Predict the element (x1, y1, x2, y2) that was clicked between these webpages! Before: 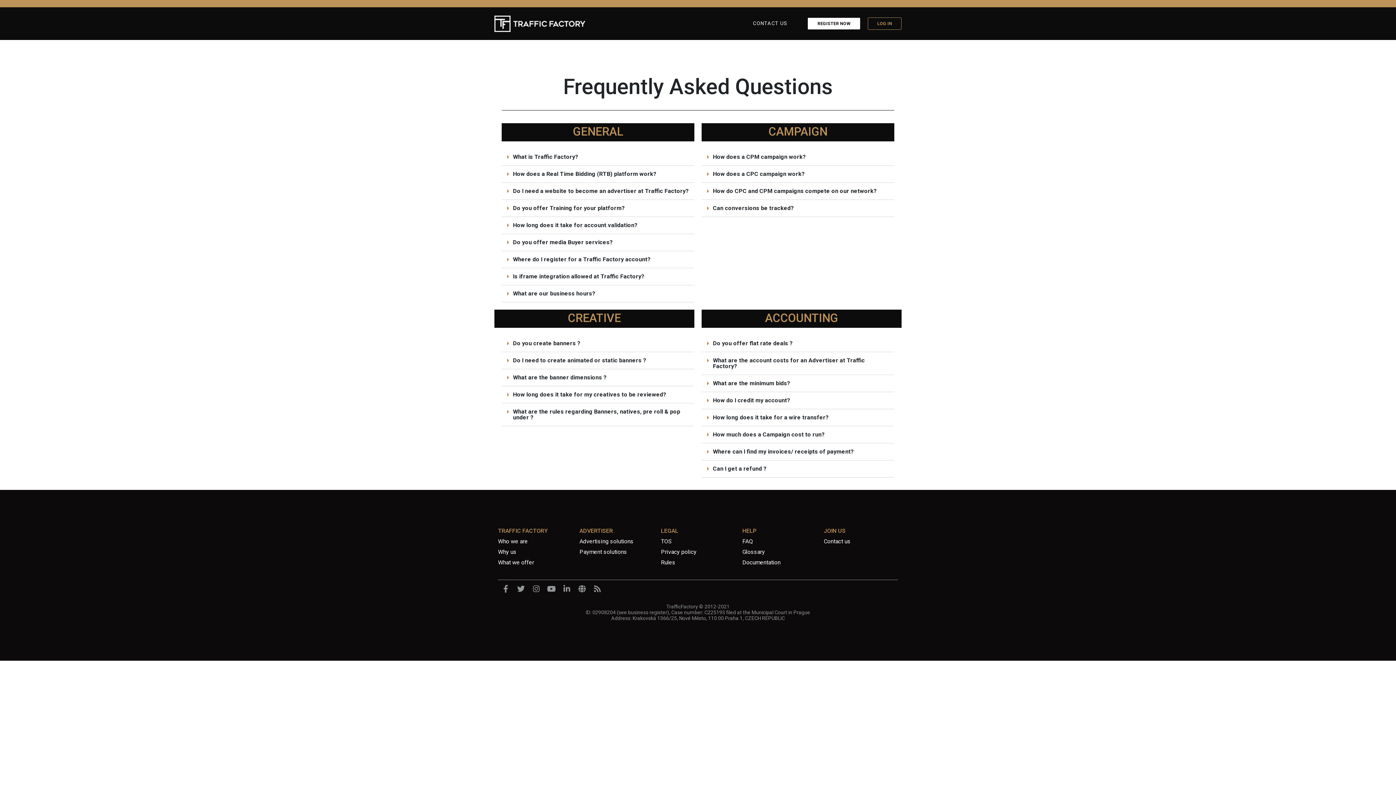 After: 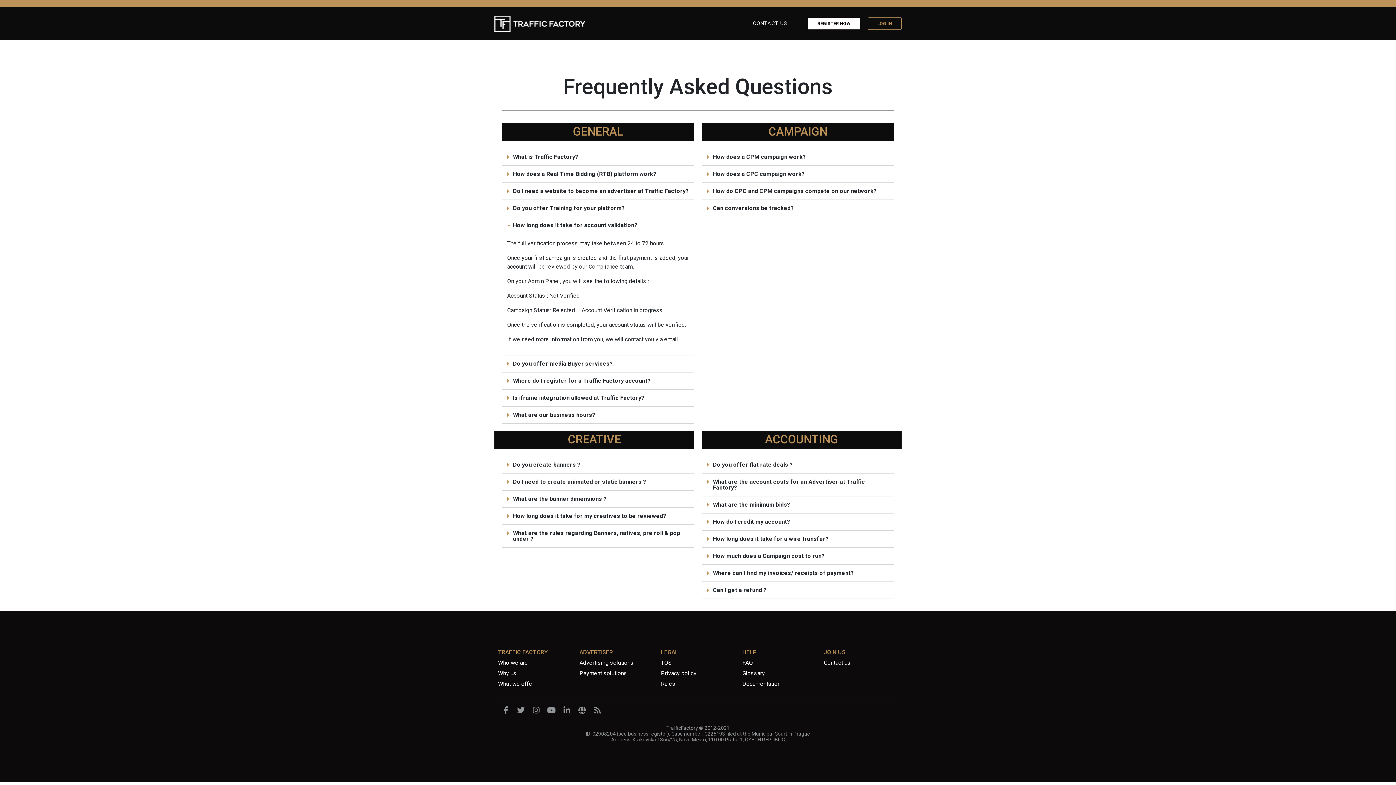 Action: label: How long does it take for account validation? bbox: (513, 221, 637, 228)